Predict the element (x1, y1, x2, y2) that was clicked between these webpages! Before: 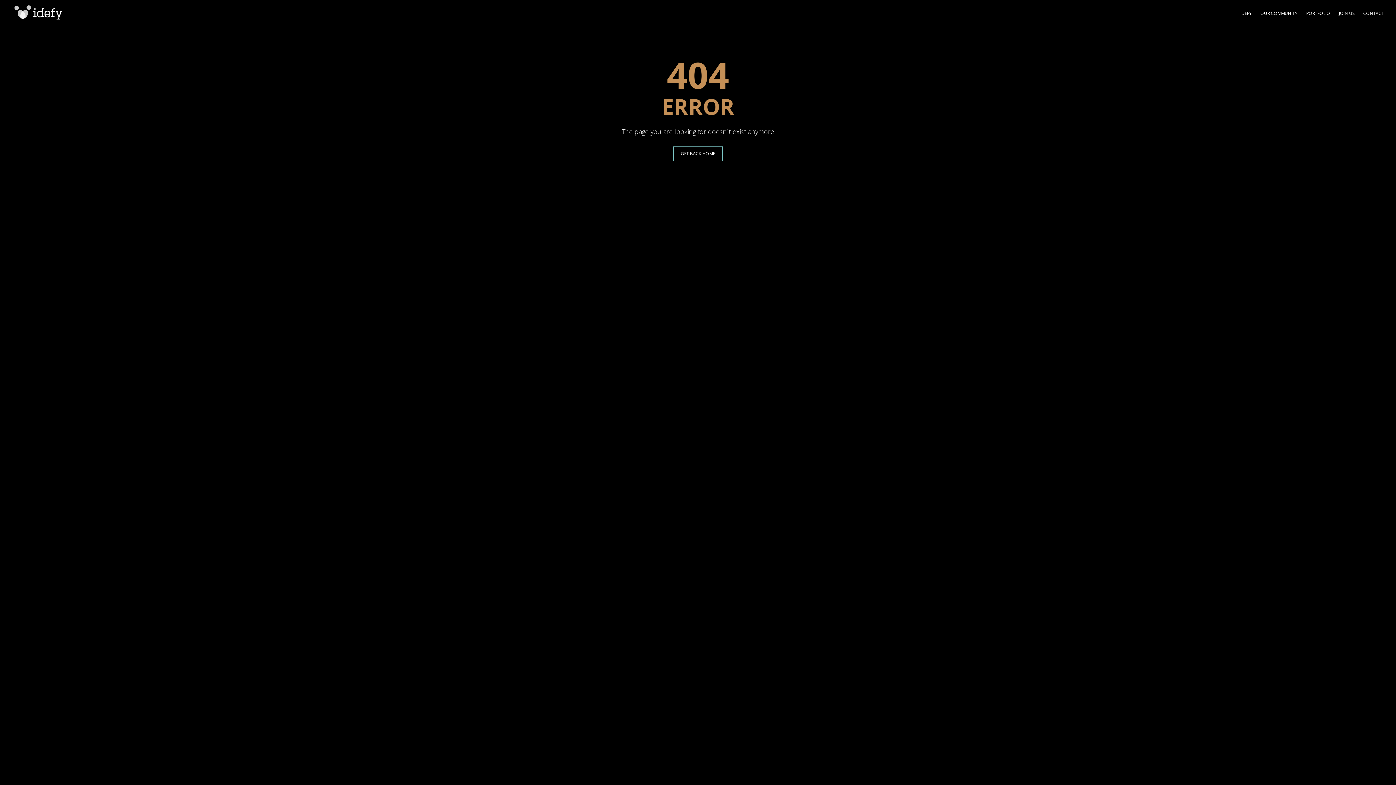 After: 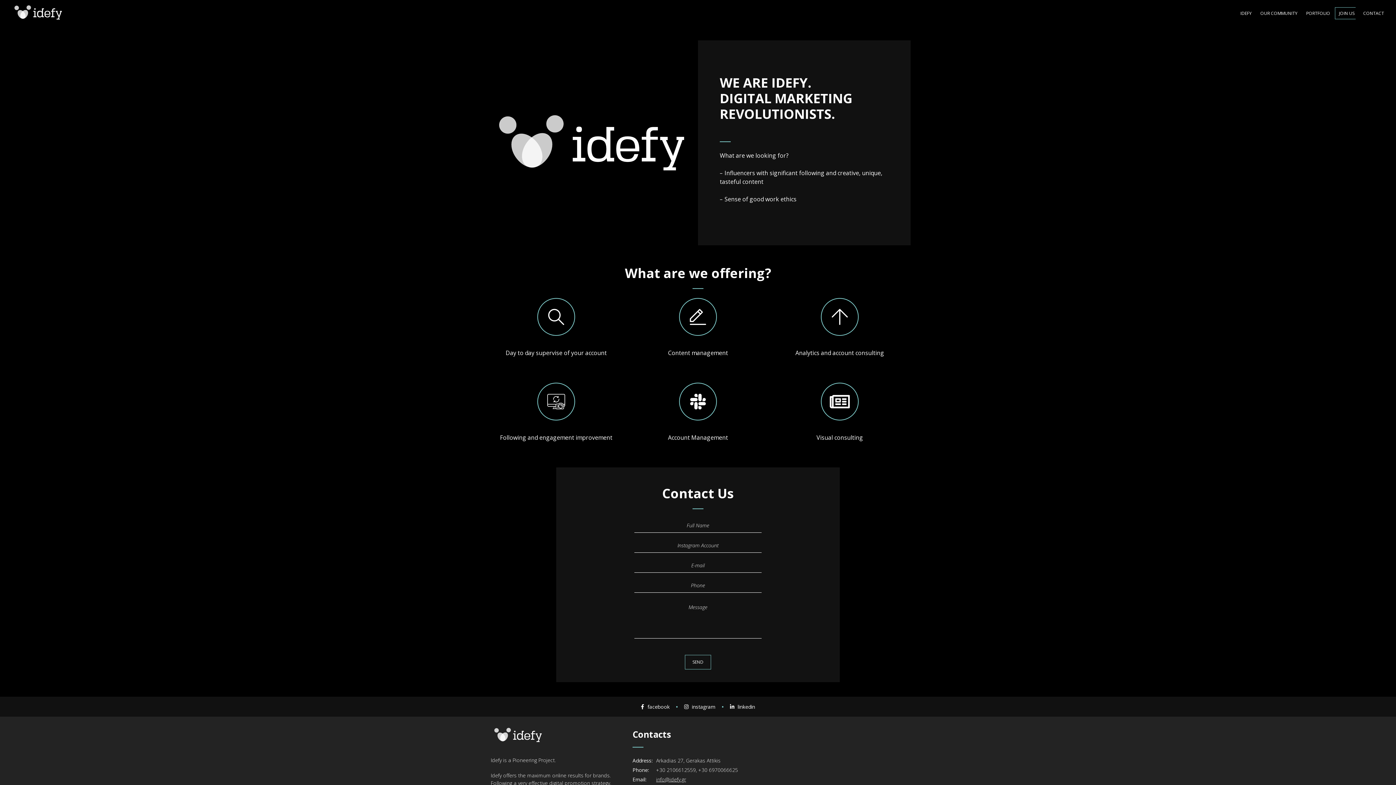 Action: label: JOIN US bbox: (1335, 0, 1356, 27)